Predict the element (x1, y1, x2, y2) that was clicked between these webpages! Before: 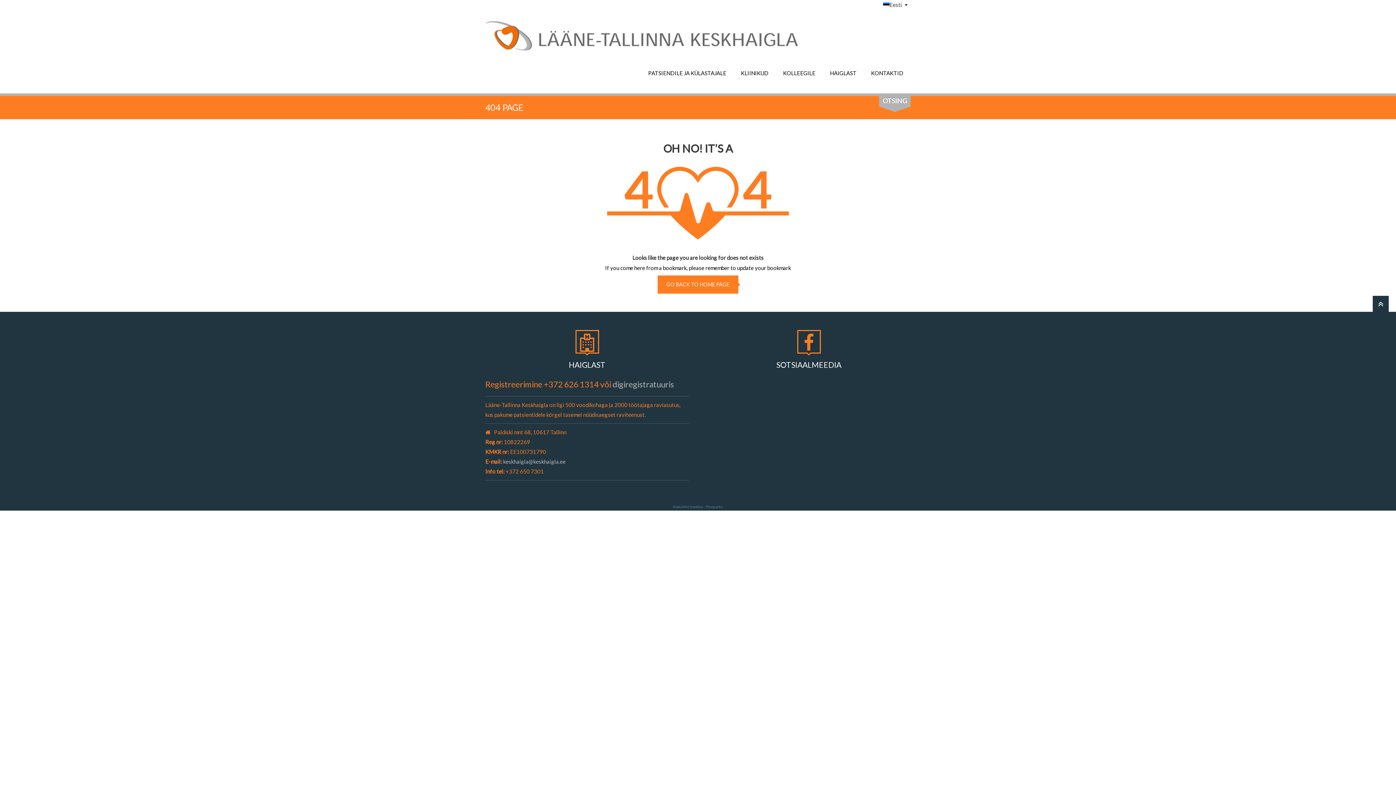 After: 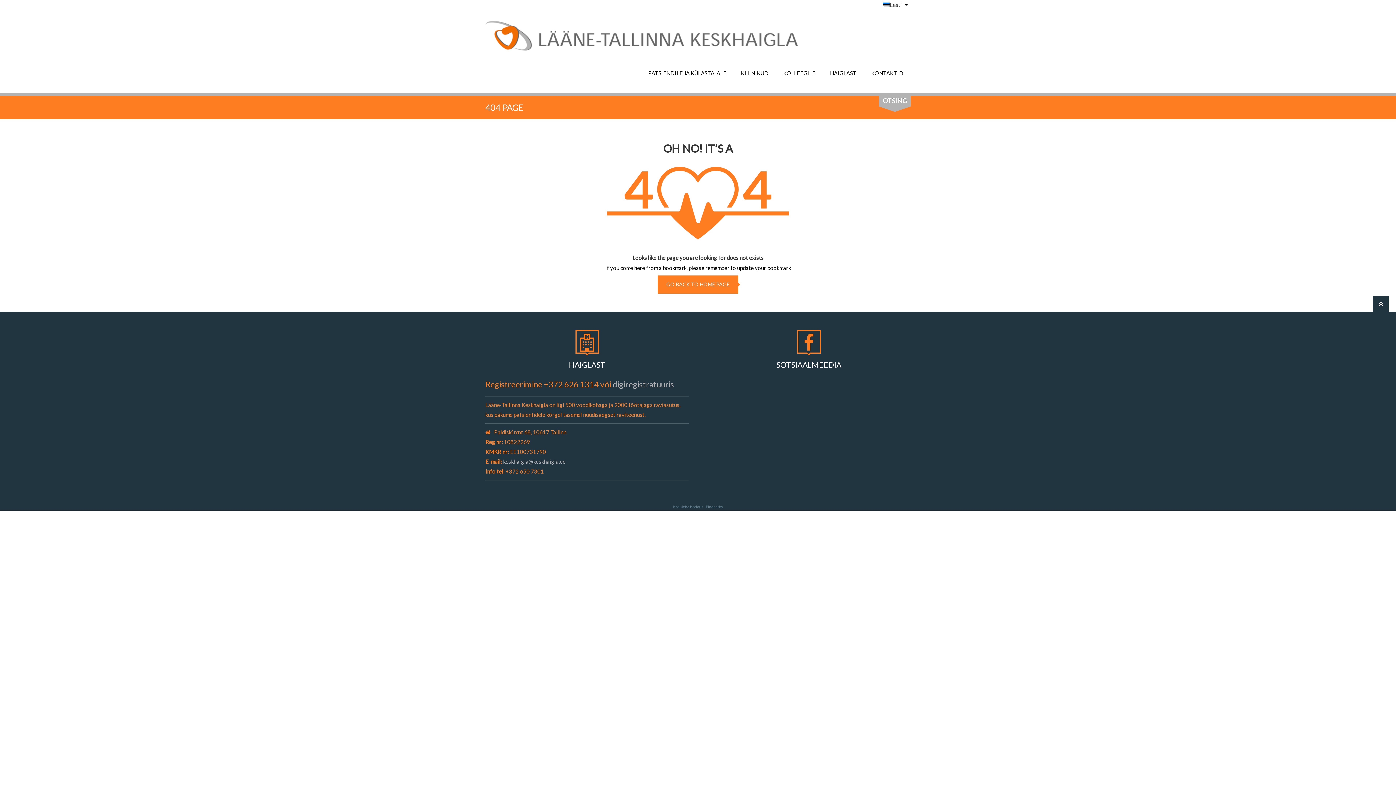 Action: label: Kodulehe hooldus - Pineparks bbox: (673, 504, 723, 509)